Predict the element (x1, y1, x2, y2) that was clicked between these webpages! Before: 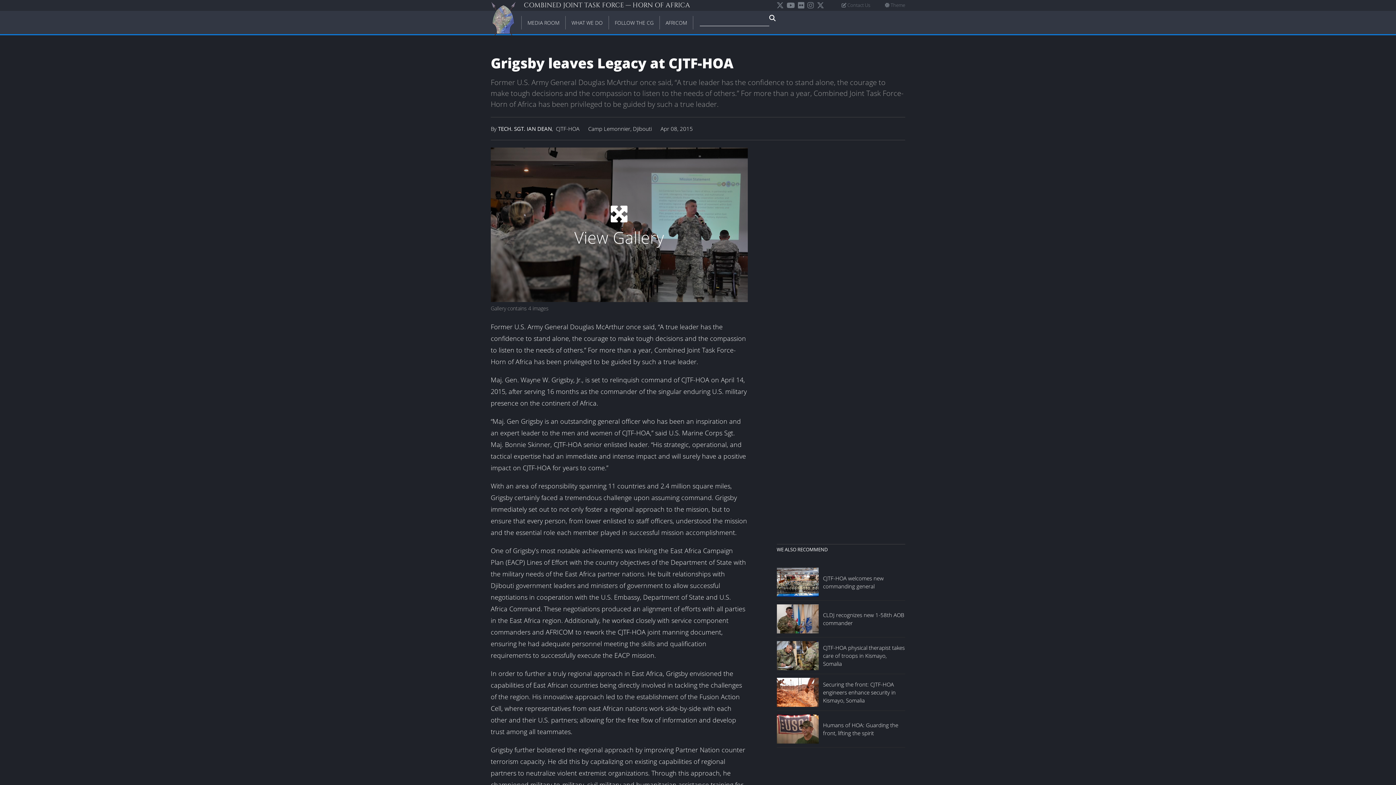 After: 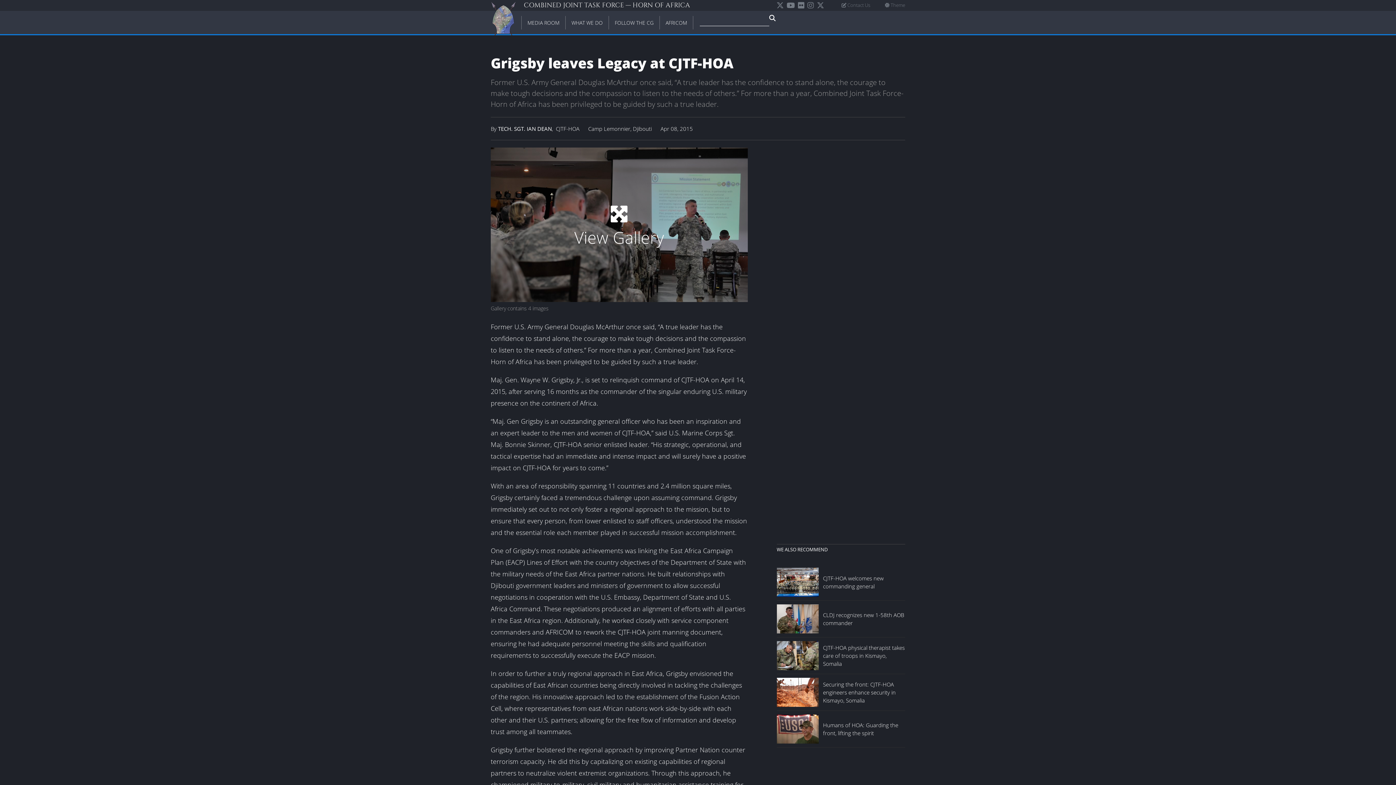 Action: bbox: (776, 0, 786, 10)